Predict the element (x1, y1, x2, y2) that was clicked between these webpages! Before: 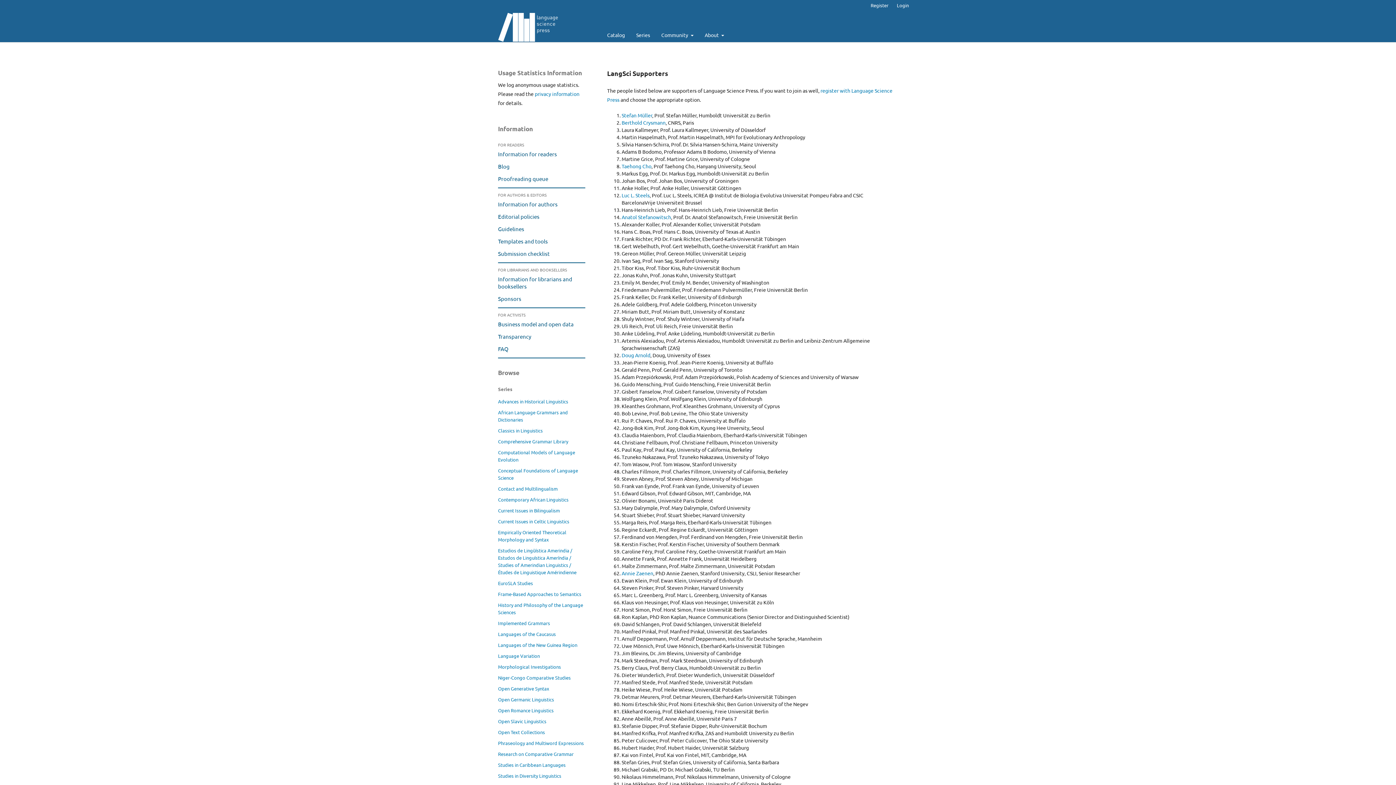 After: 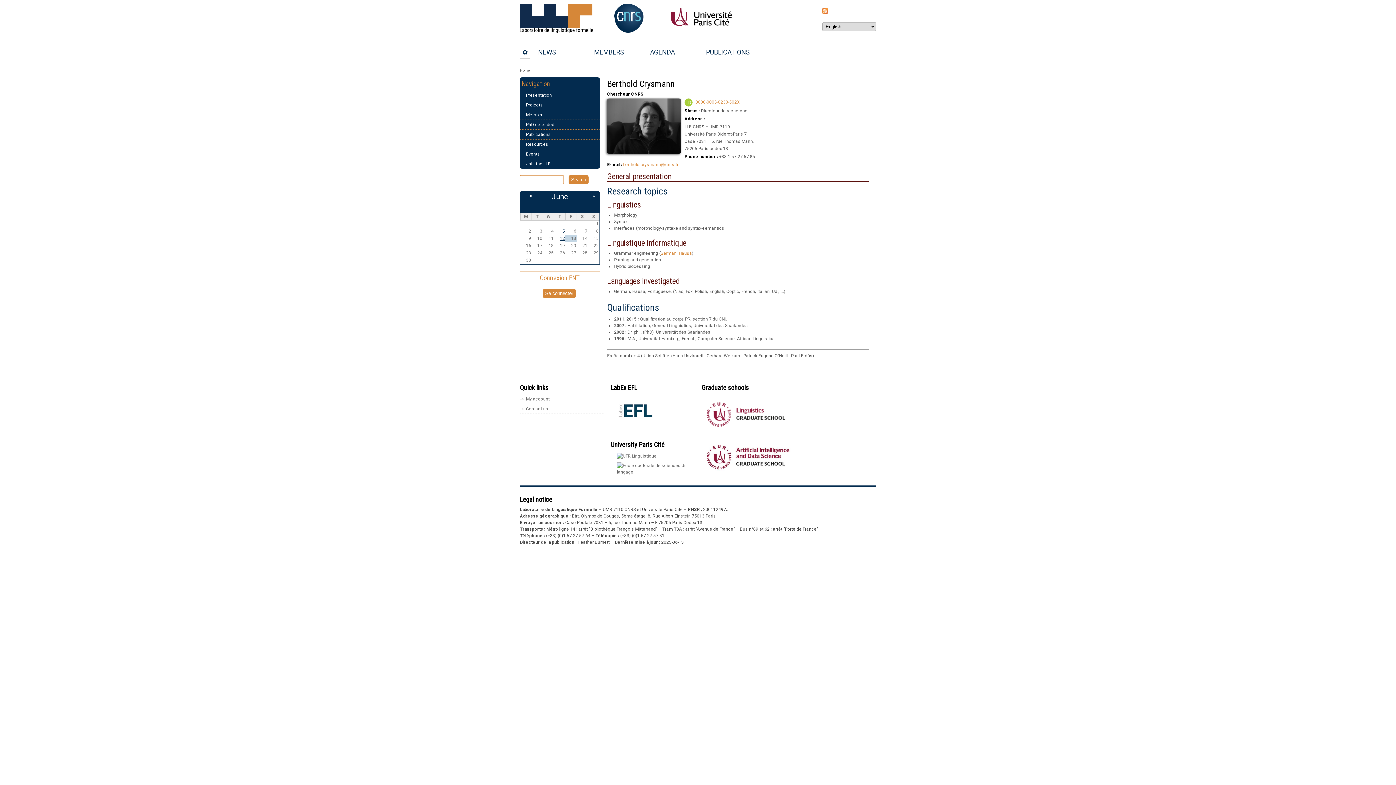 Action: bbox: (621, 119, 665, 125) label: Berthold Crysmann